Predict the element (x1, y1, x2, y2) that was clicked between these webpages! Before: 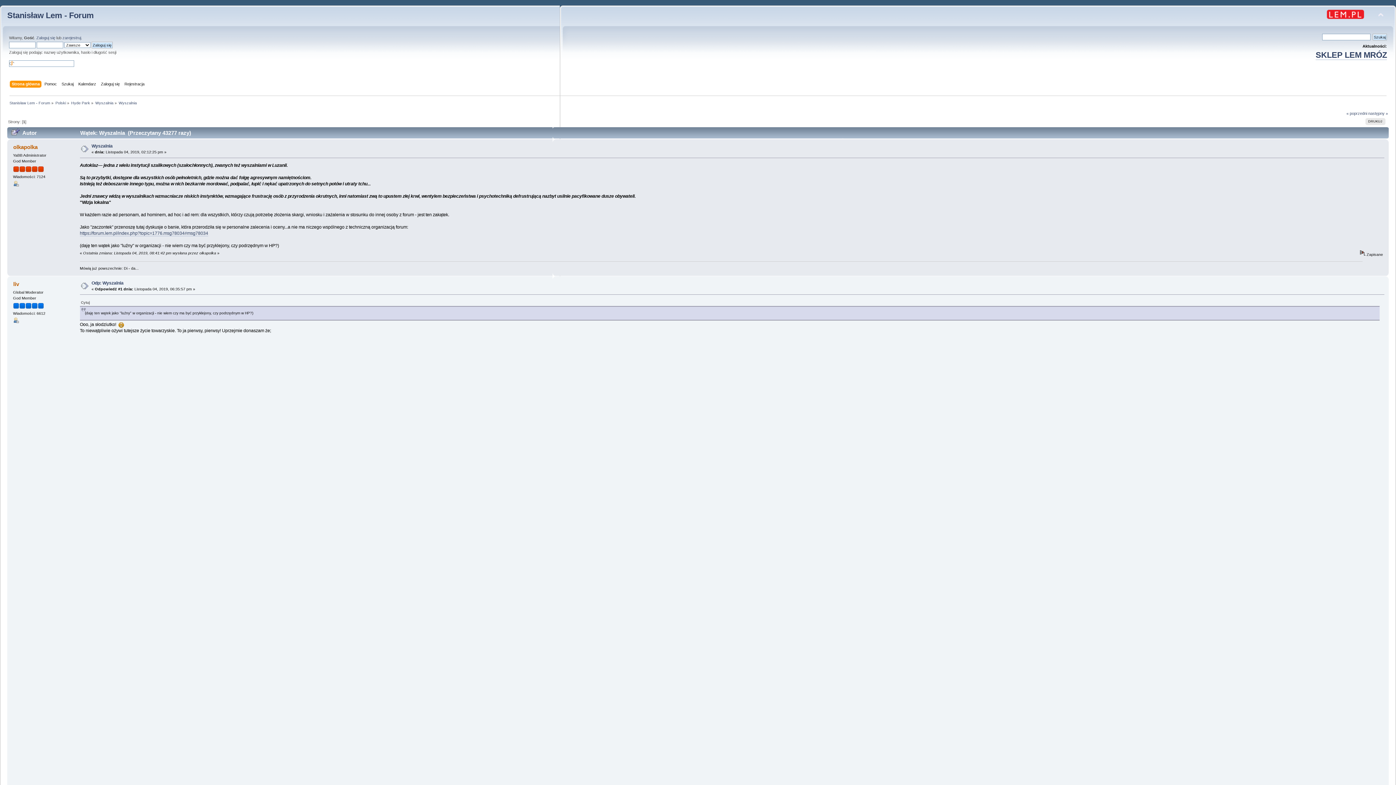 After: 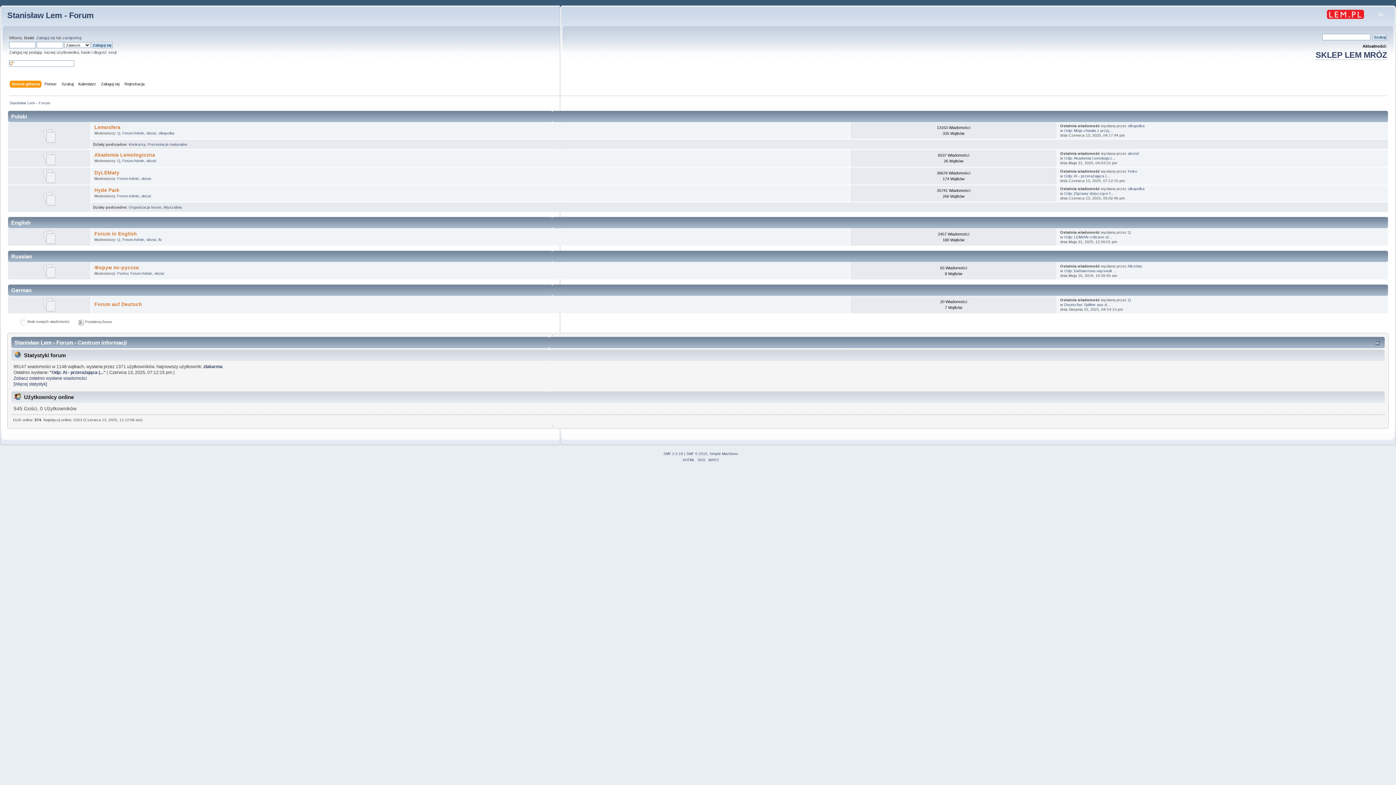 Action: label: Strona główna bbox: (11, 80, 41, 88)